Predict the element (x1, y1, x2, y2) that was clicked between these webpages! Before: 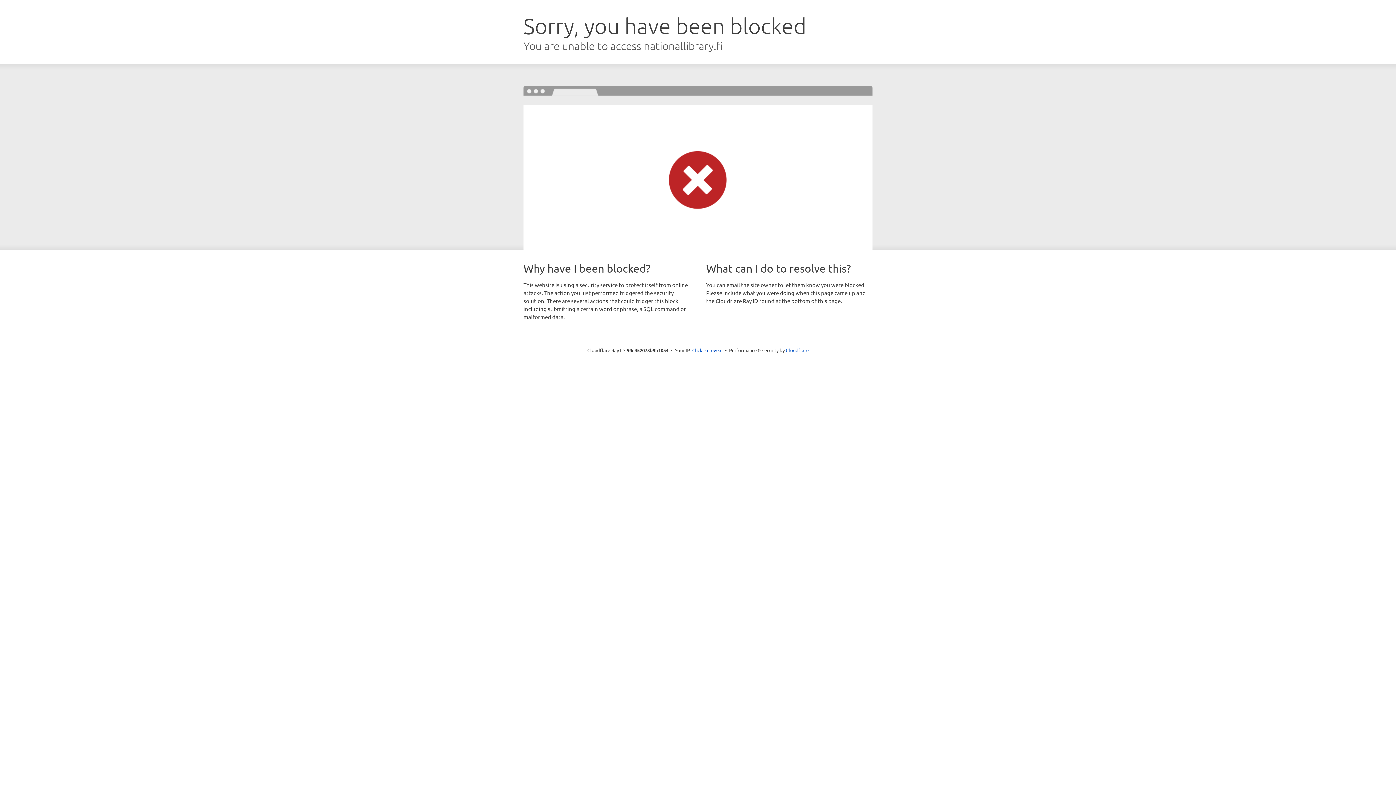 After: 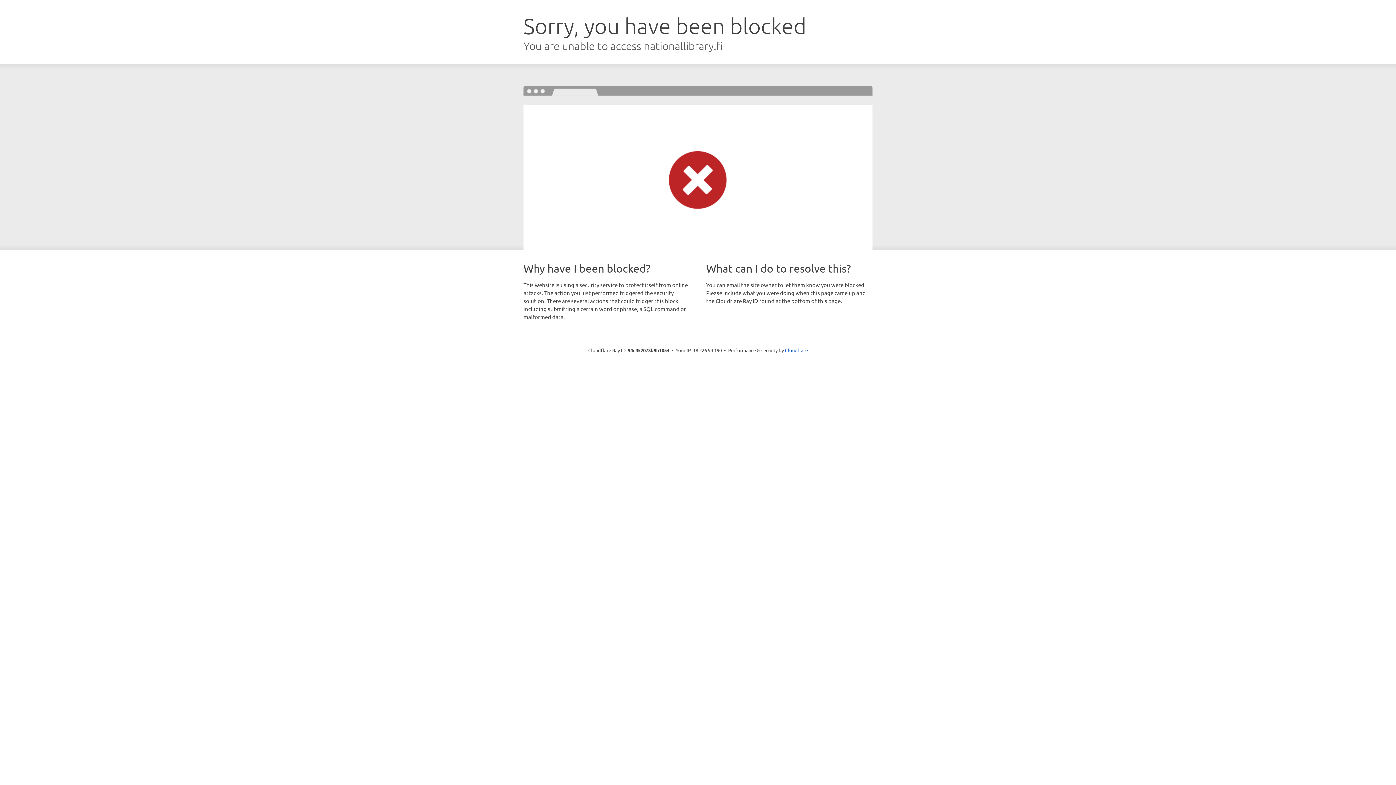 Action: label: Click to reveal bbox: (692, 346, 722, 353)